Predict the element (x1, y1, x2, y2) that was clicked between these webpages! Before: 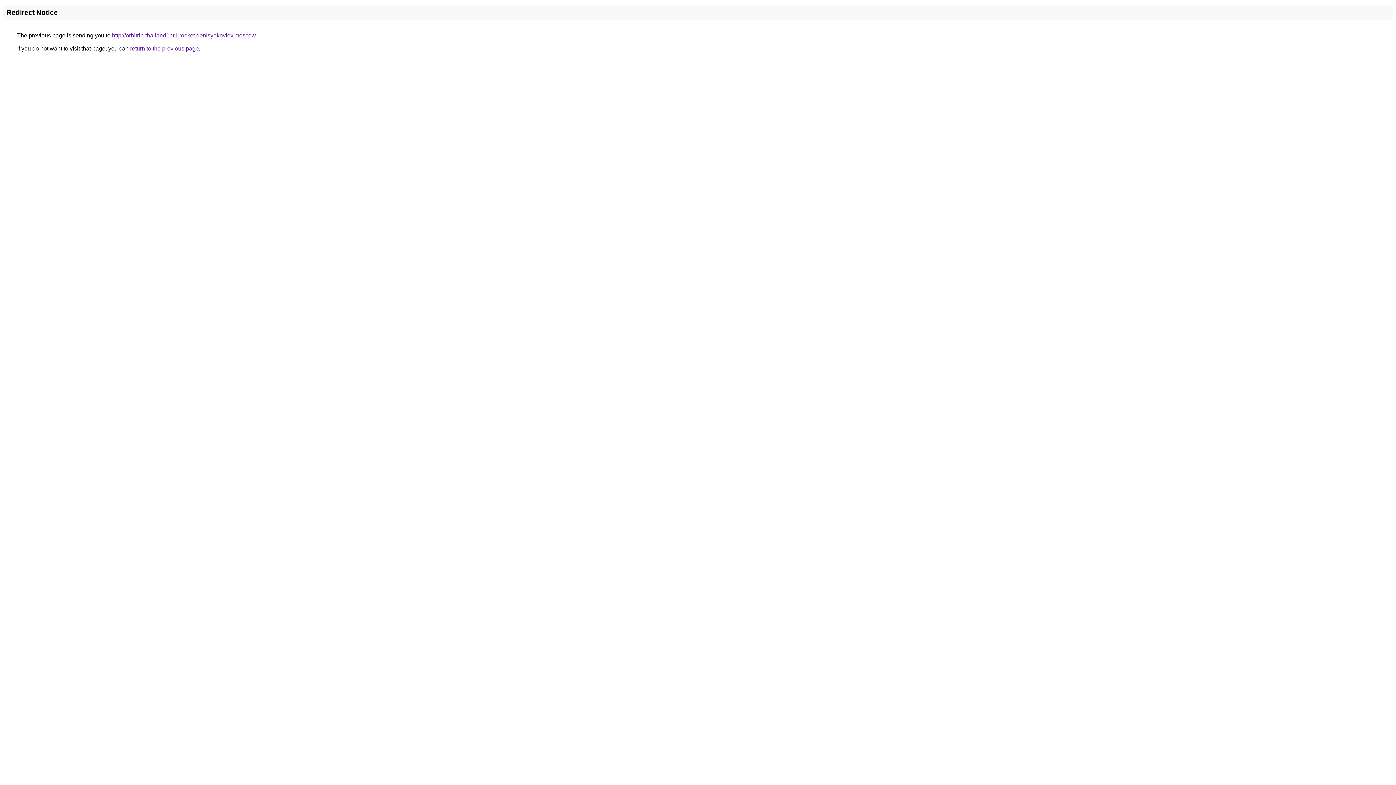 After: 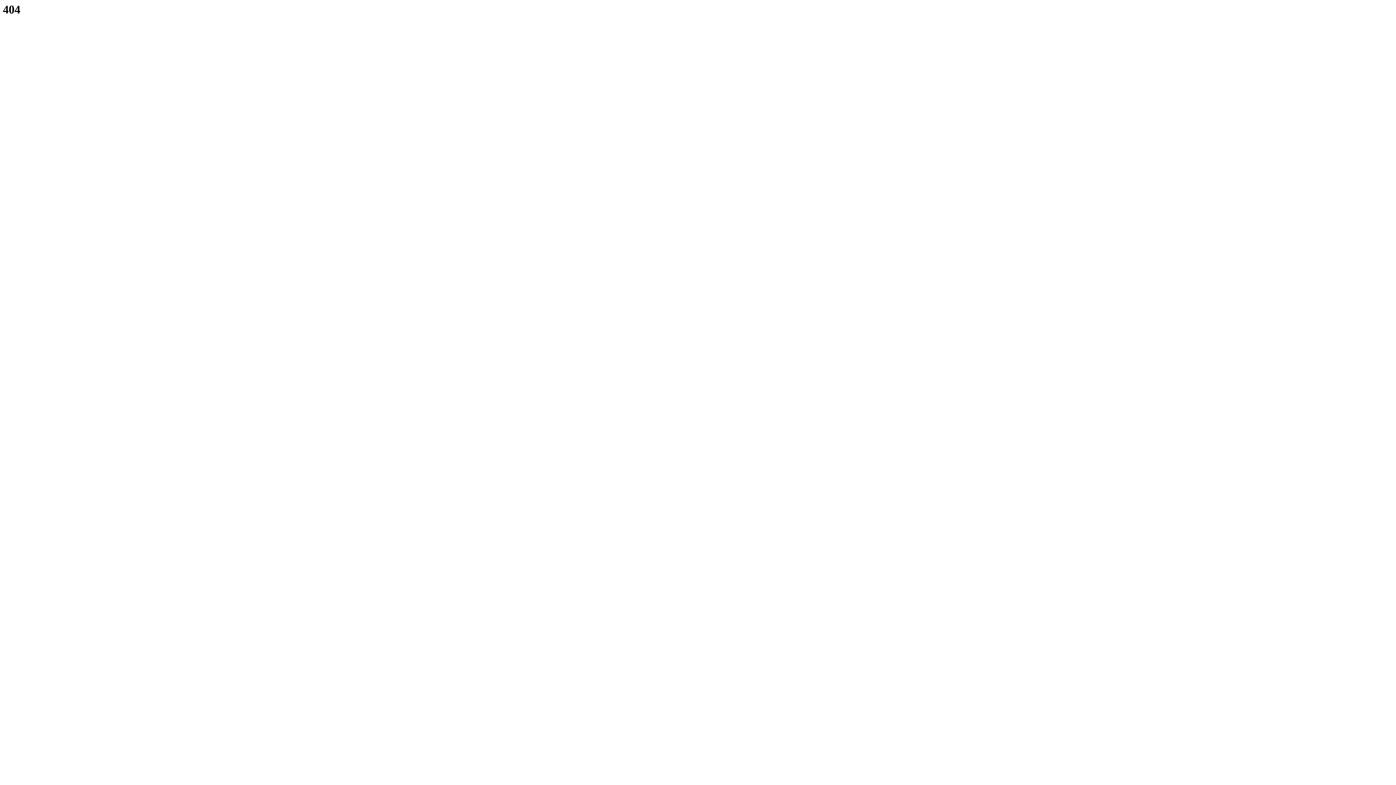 Action: label: http://orbitrin-thailand1pr1.rocket.denisyakovlev.moscow bbox: (112, 32, 255, 38)